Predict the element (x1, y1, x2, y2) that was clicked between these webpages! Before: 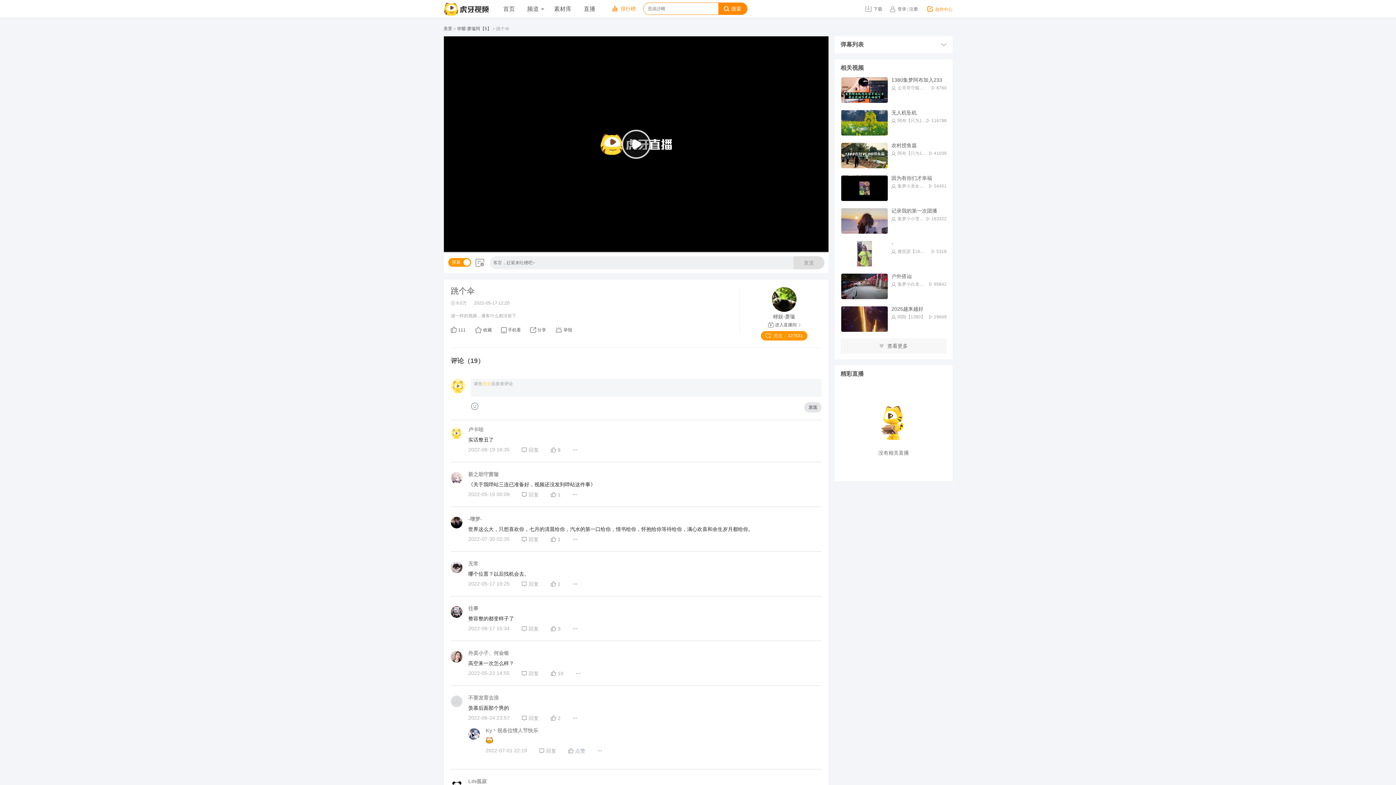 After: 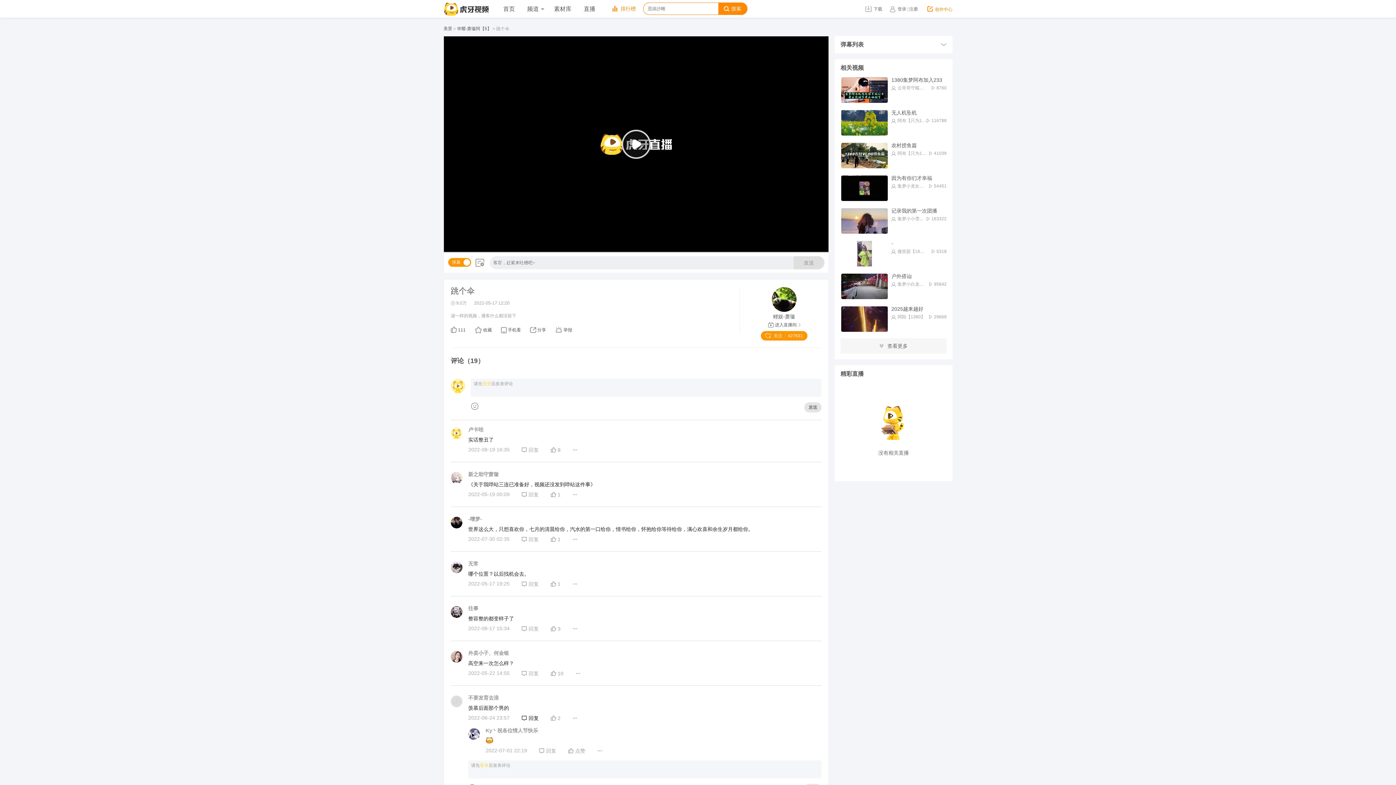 Action: label: 回复 bbox: (521, 715, 538, 721)